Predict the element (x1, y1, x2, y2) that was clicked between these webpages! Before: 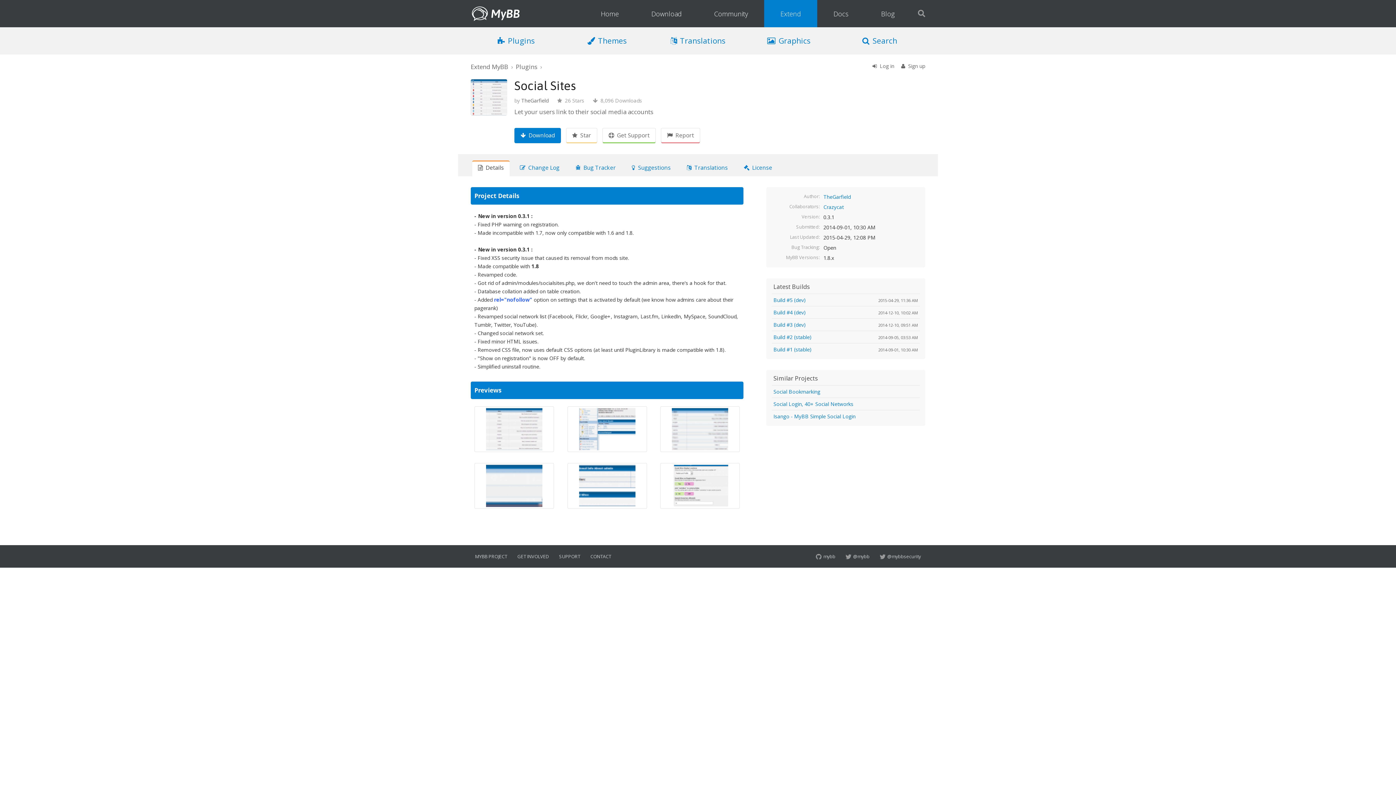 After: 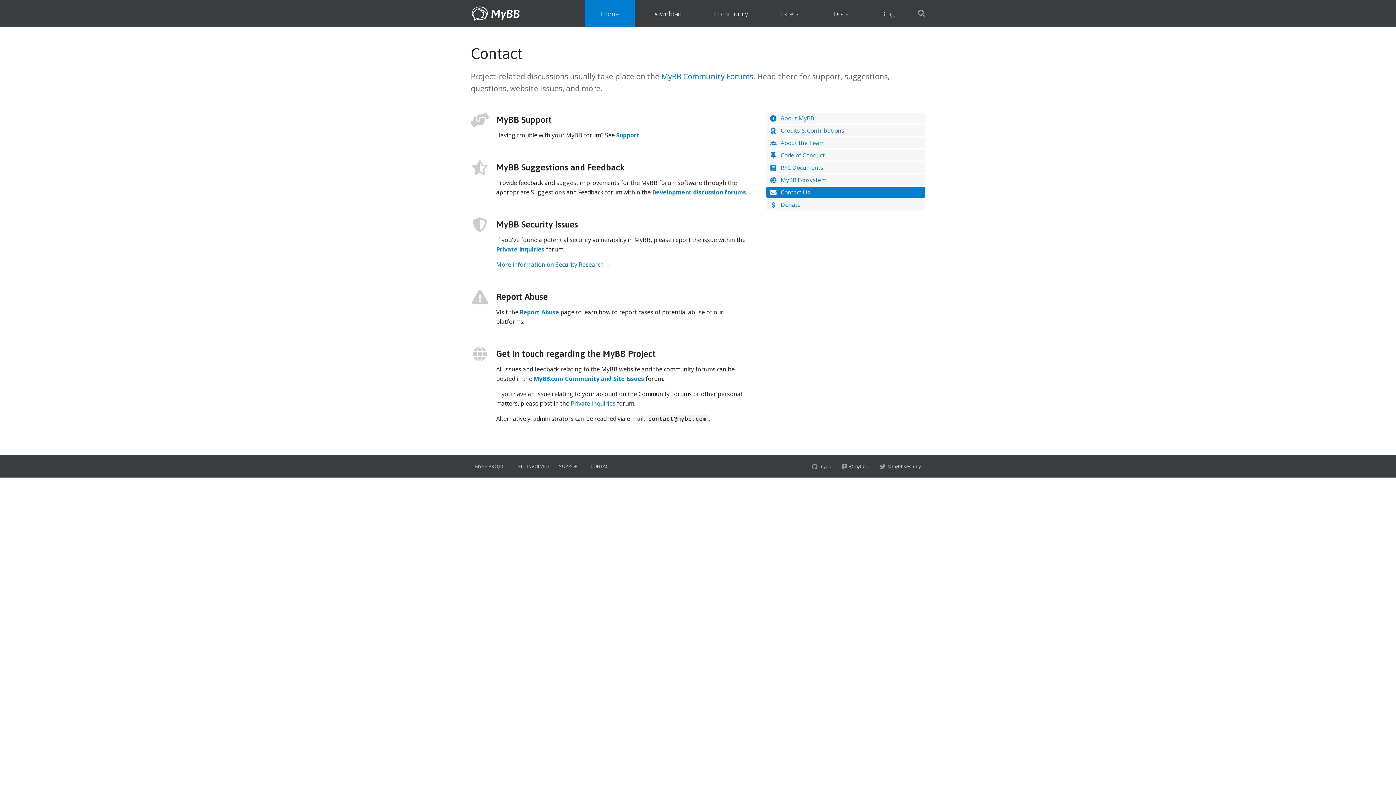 Action: bbox: (586, 545, 615, 568) label: CONTACT